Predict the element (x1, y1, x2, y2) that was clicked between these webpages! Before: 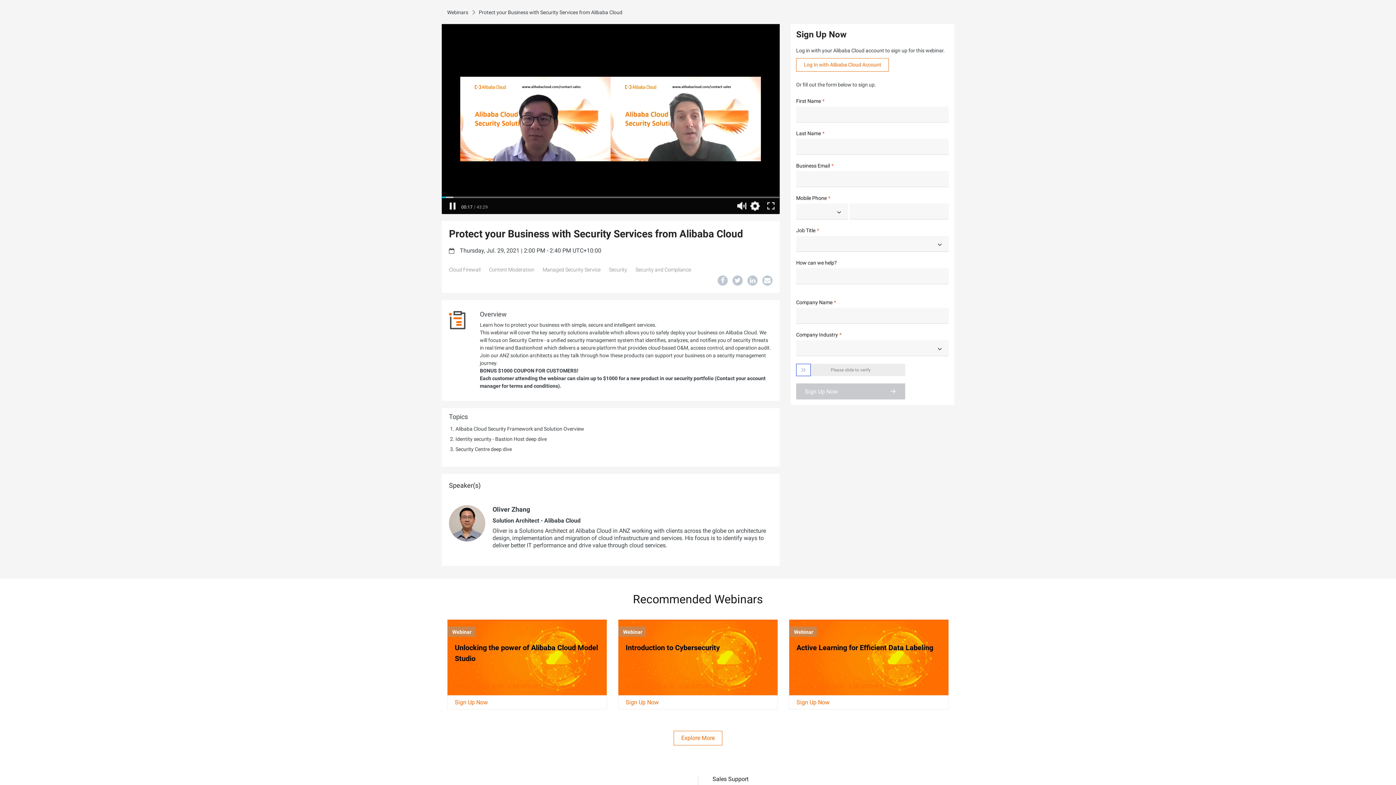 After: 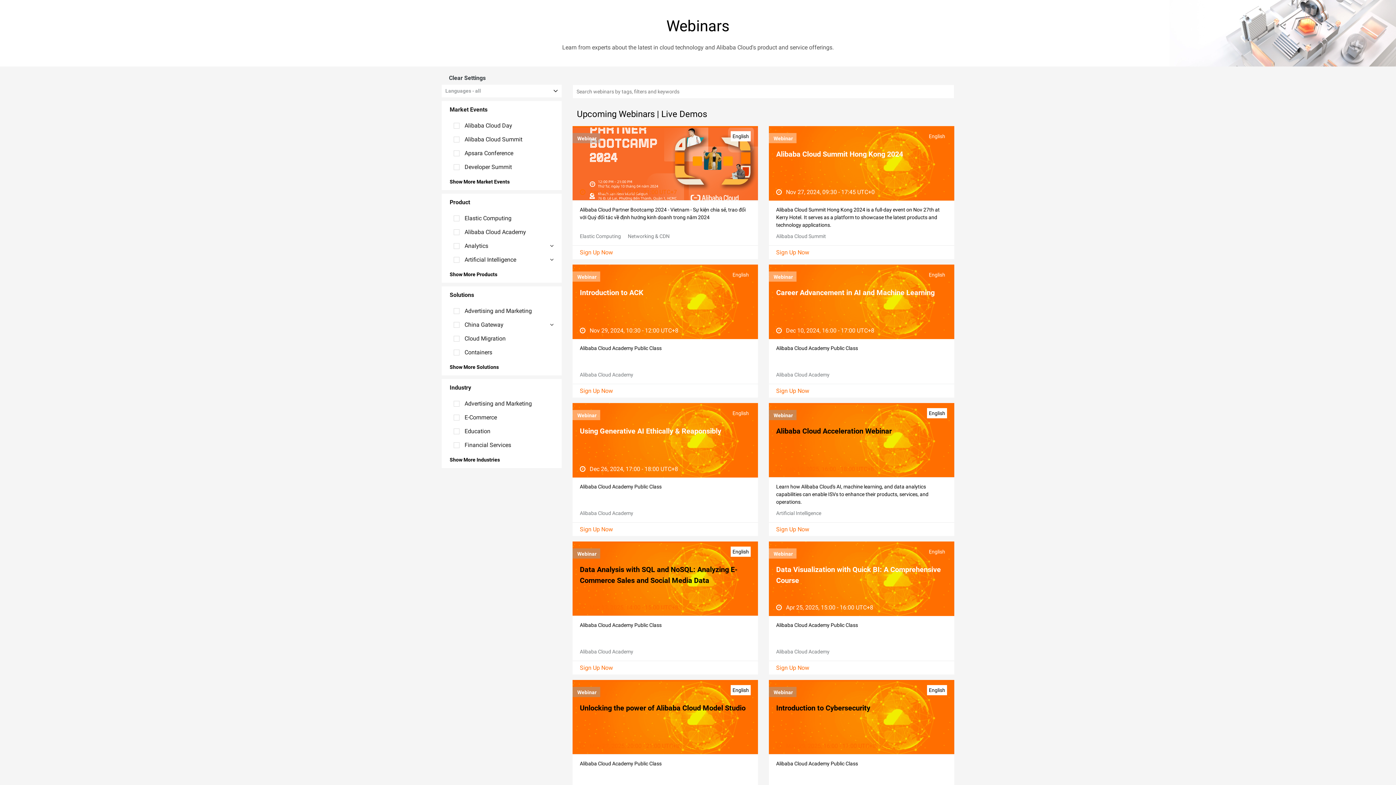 Action: label: Explore More bbox: (673, 731, 722, 745)